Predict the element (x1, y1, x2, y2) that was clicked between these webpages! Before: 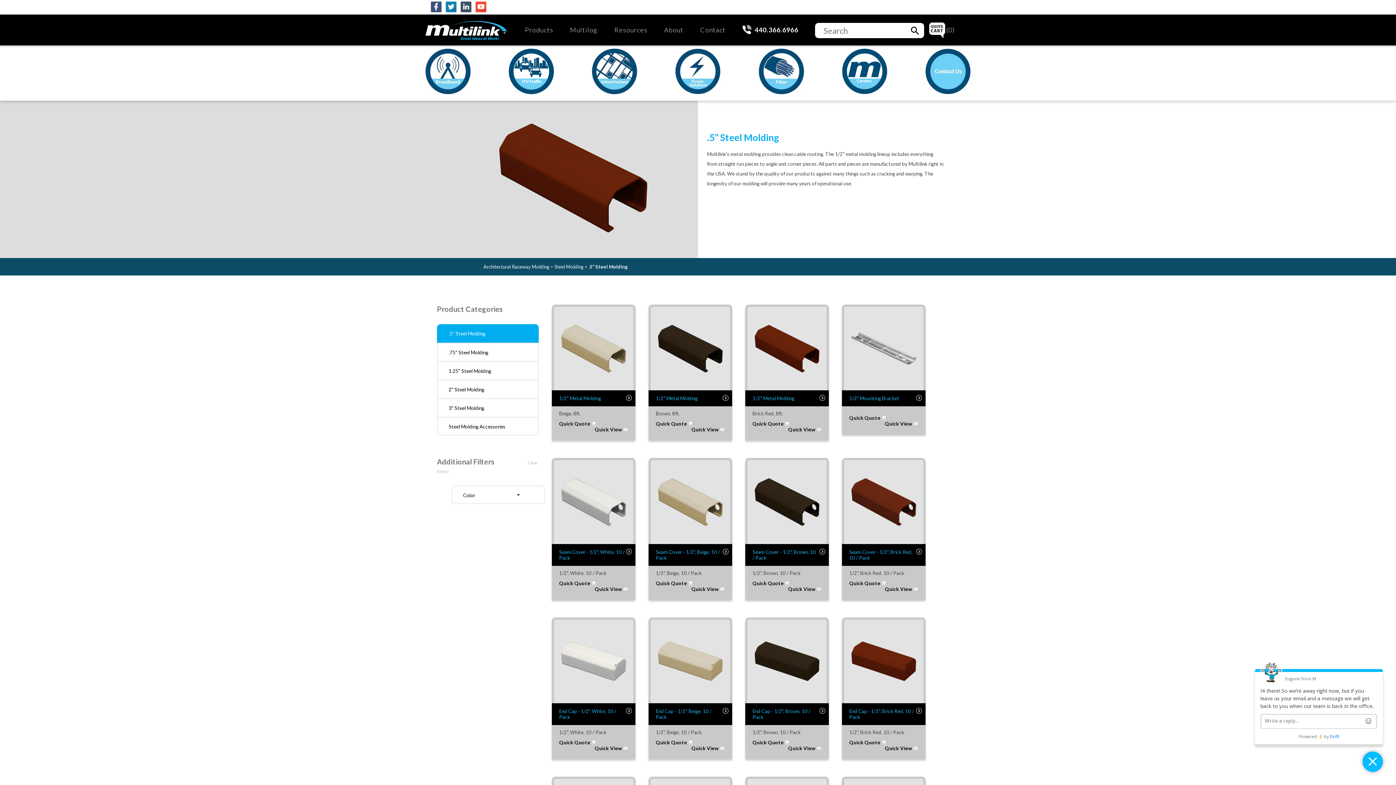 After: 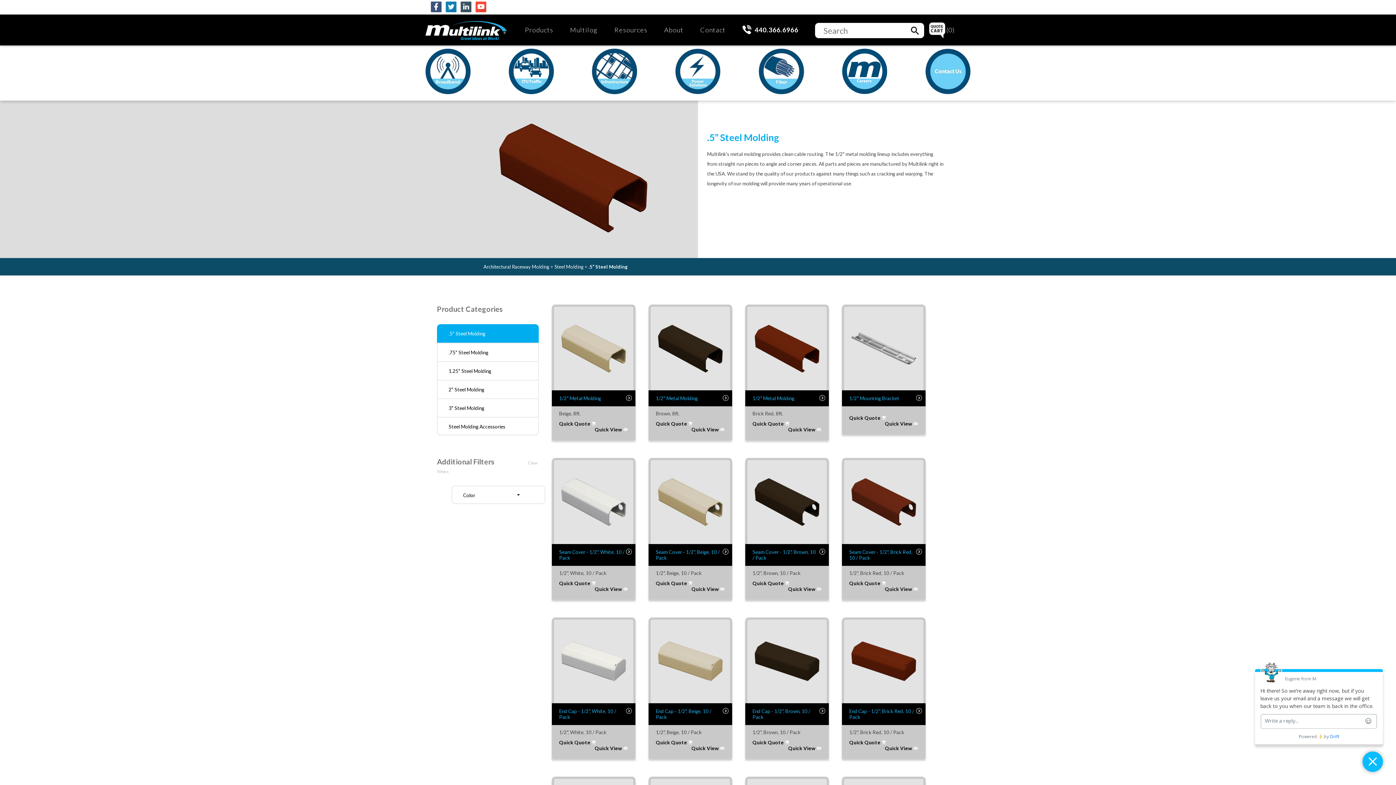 Action: bbox: (460, 7, 472, 13) label:  